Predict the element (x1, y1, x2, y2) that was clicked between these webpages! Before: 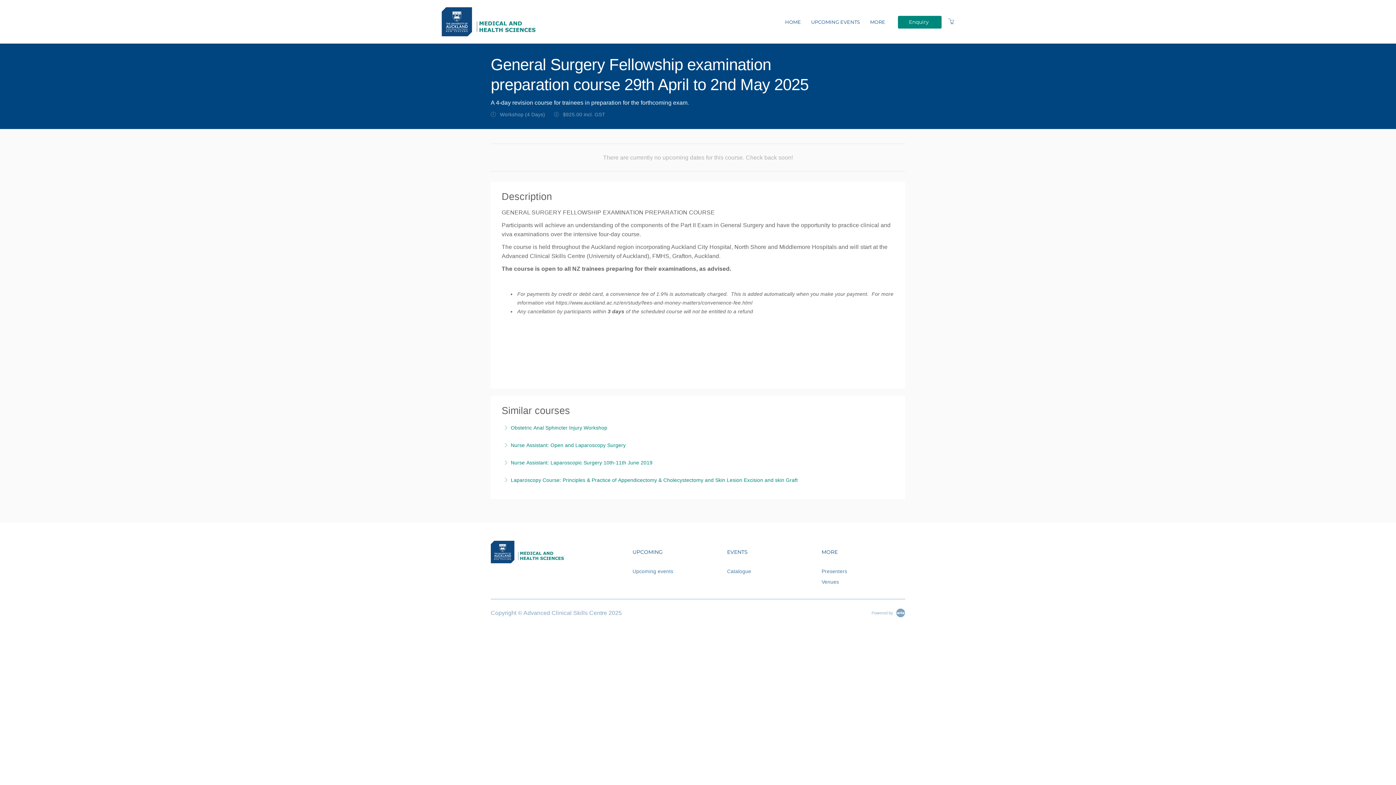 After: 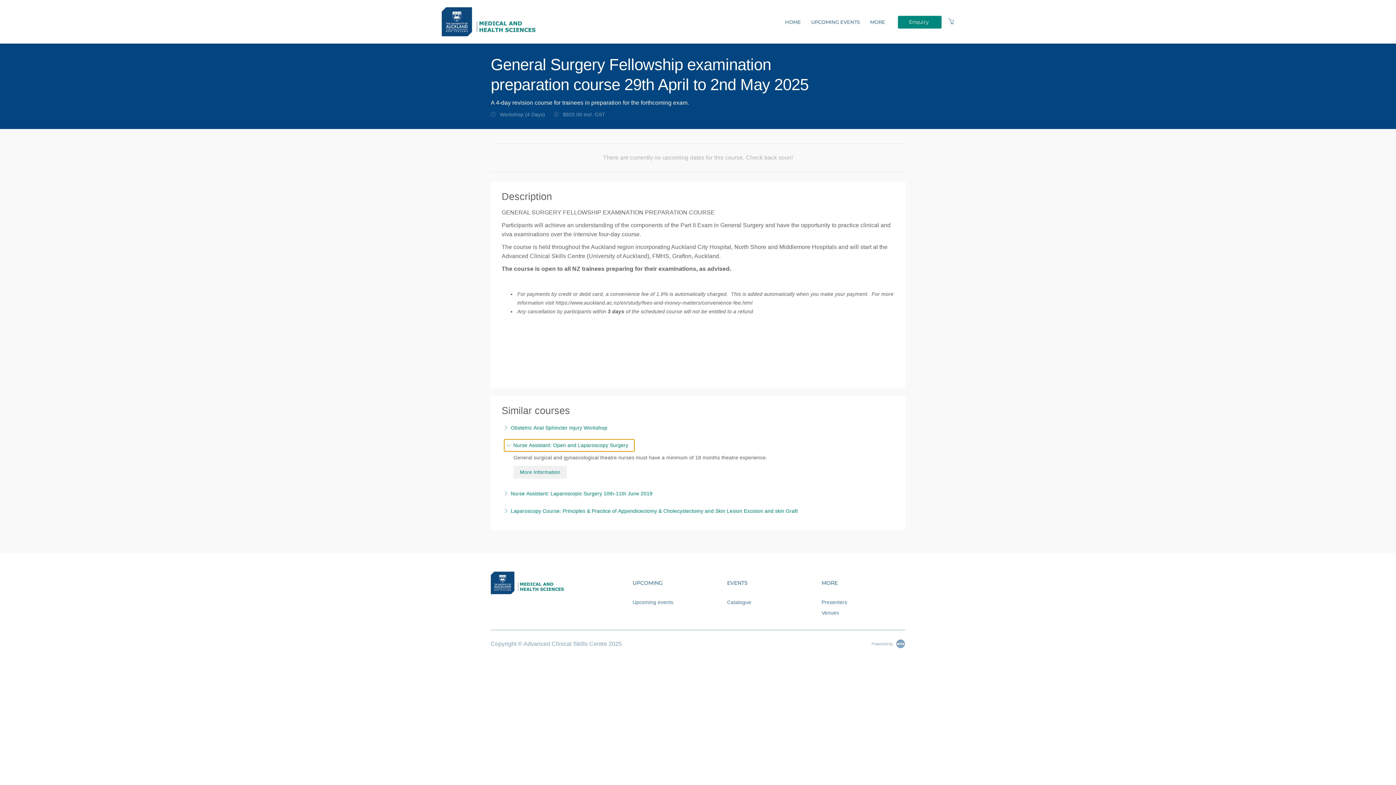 Action: bbox: (501, 439, 632, 451) label: Nurse Assistant: Open and Laparoscopy Surgery